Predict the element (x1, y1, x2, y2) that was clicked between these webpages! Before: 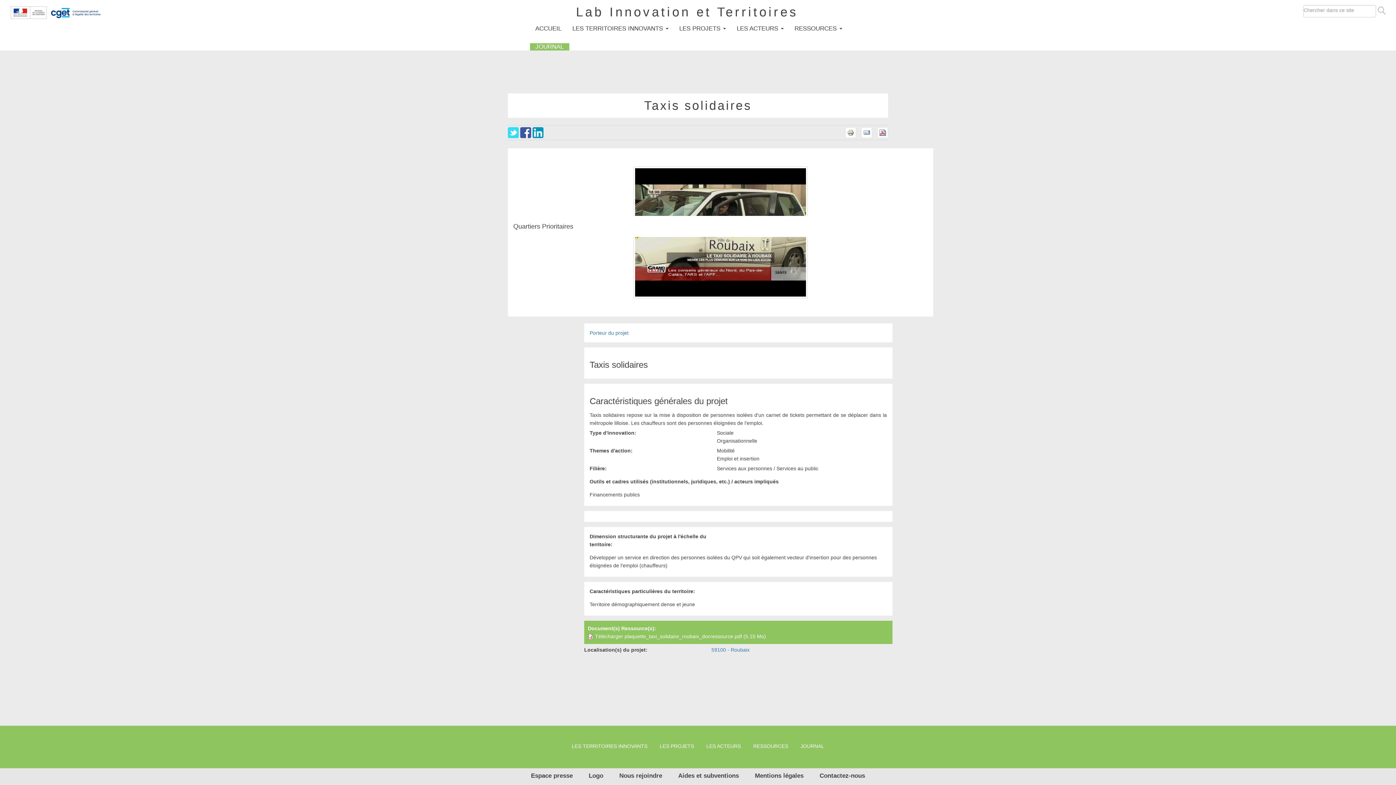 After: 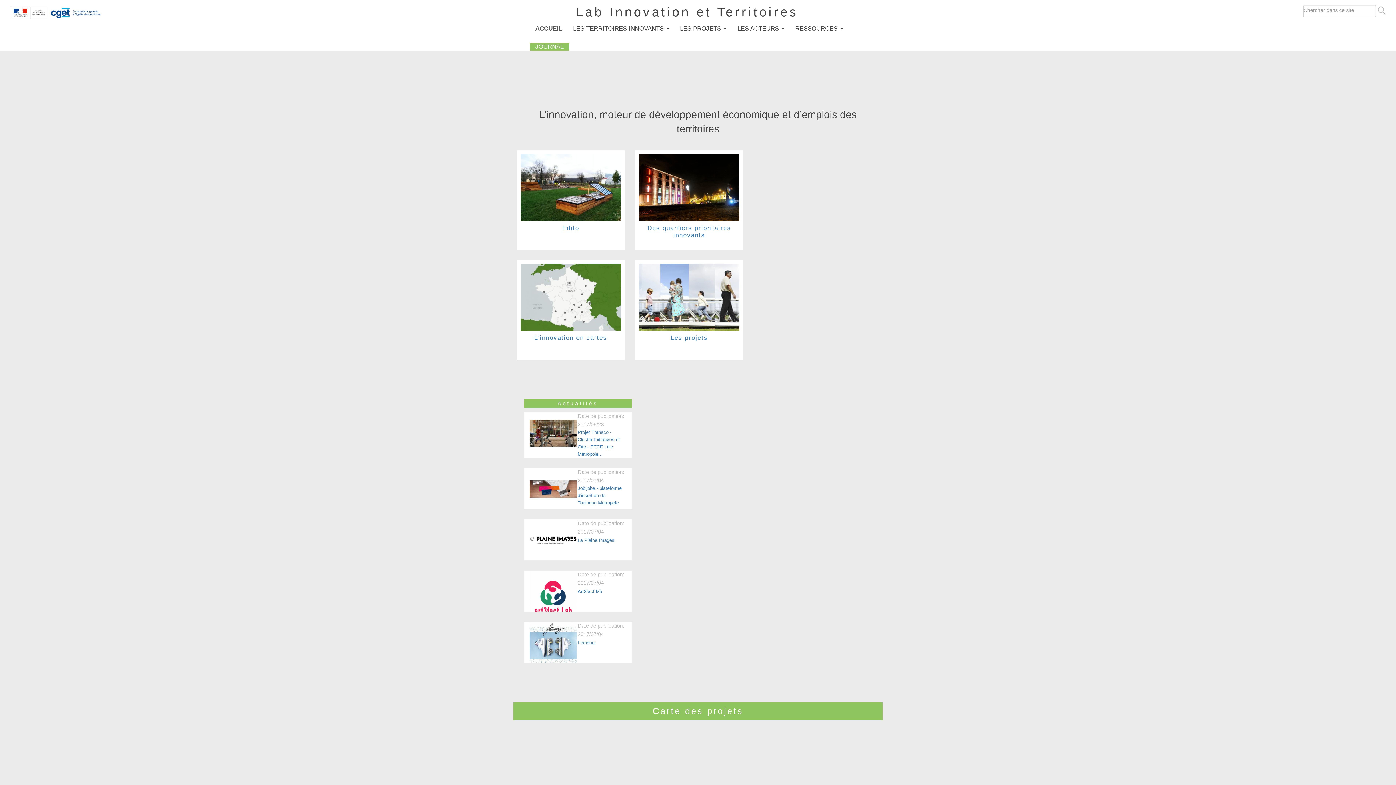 Action: bbox: (5, 2, 107, 20)